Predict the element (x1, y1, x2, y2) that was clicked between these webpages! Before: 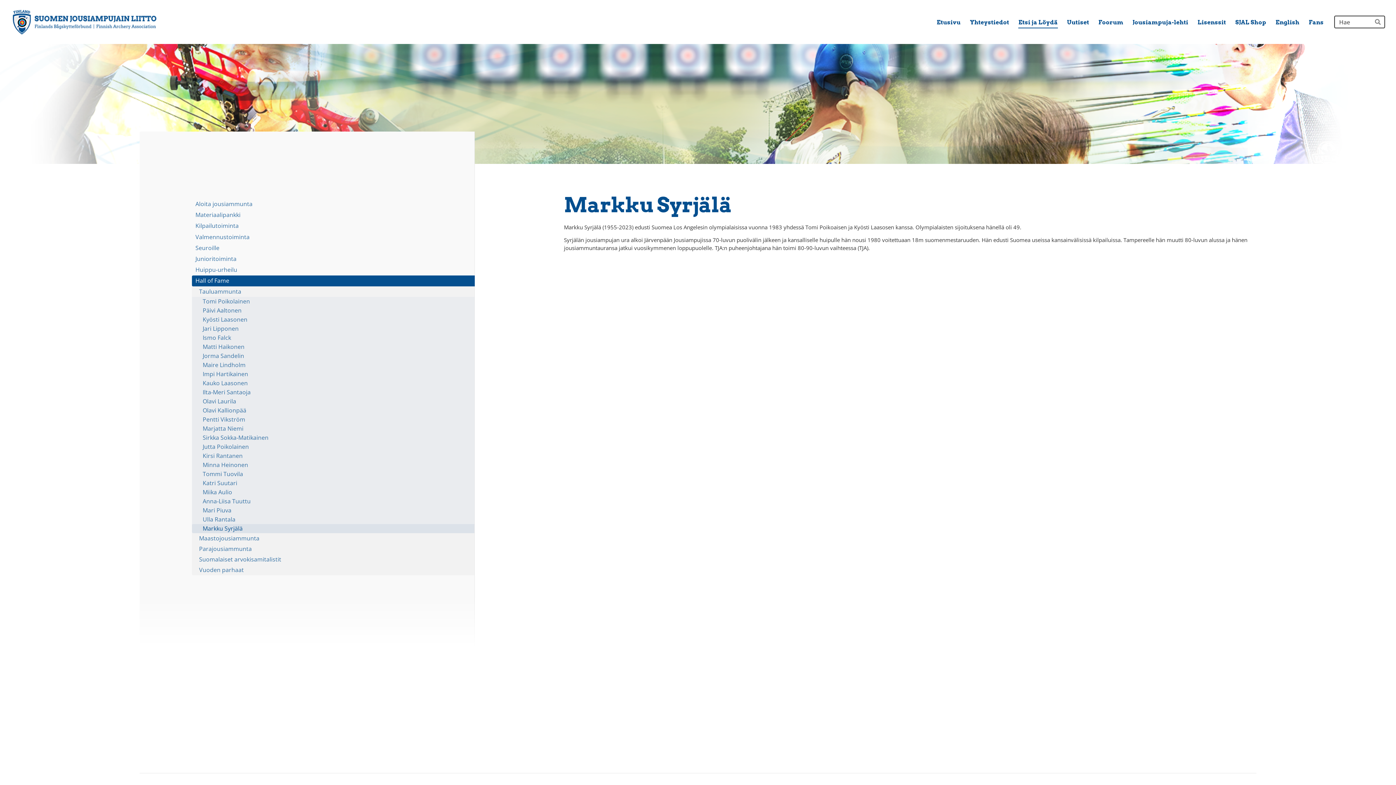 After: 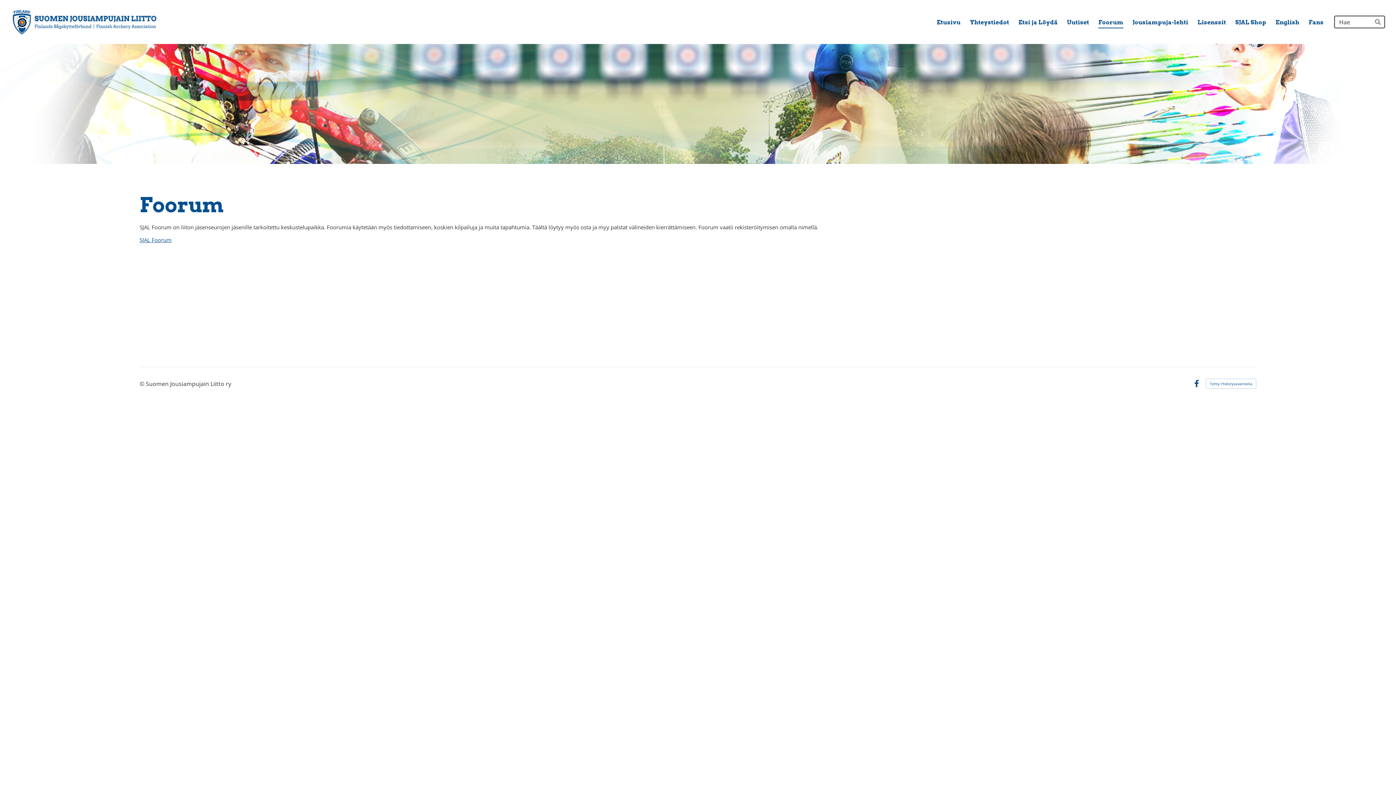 Action: bbox: (1098, 16, 1123, 28) label: Foorum